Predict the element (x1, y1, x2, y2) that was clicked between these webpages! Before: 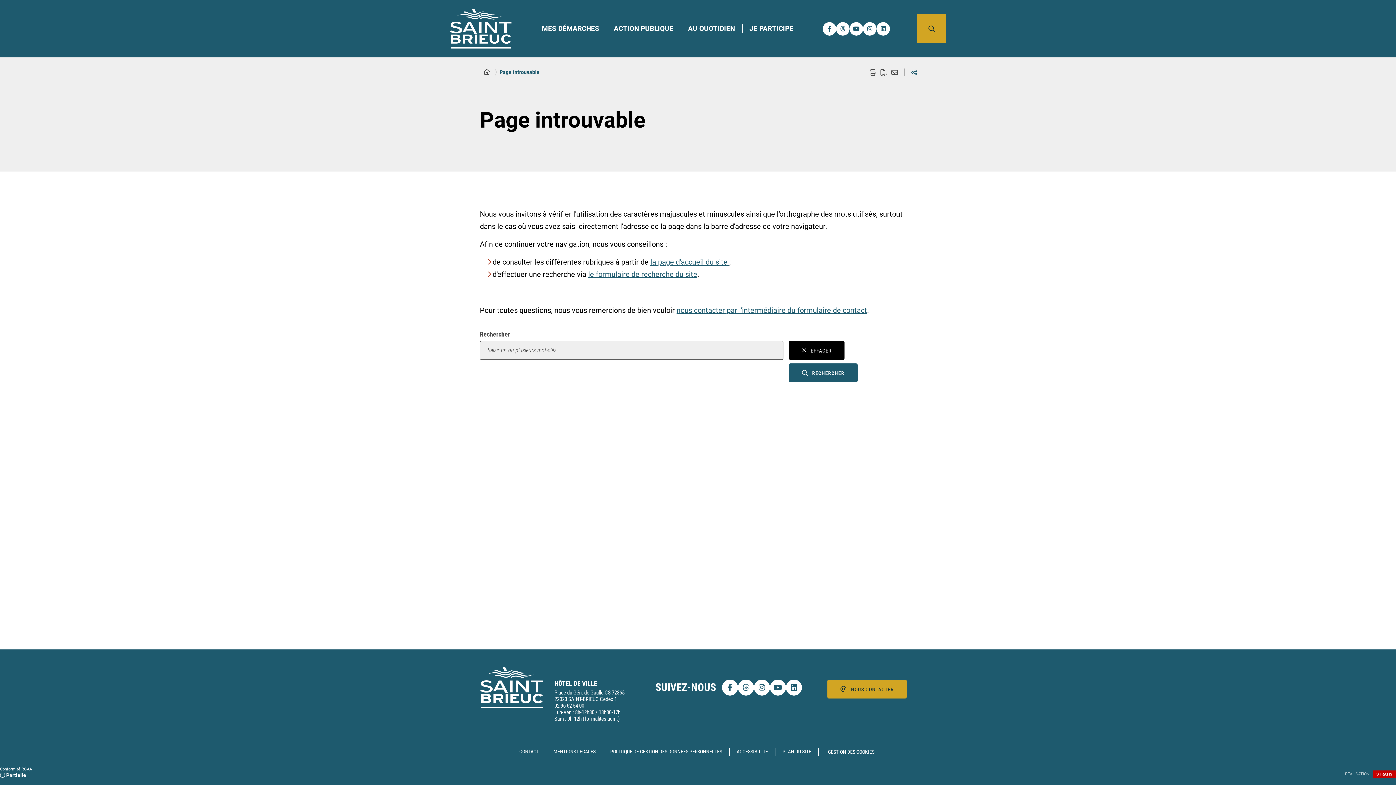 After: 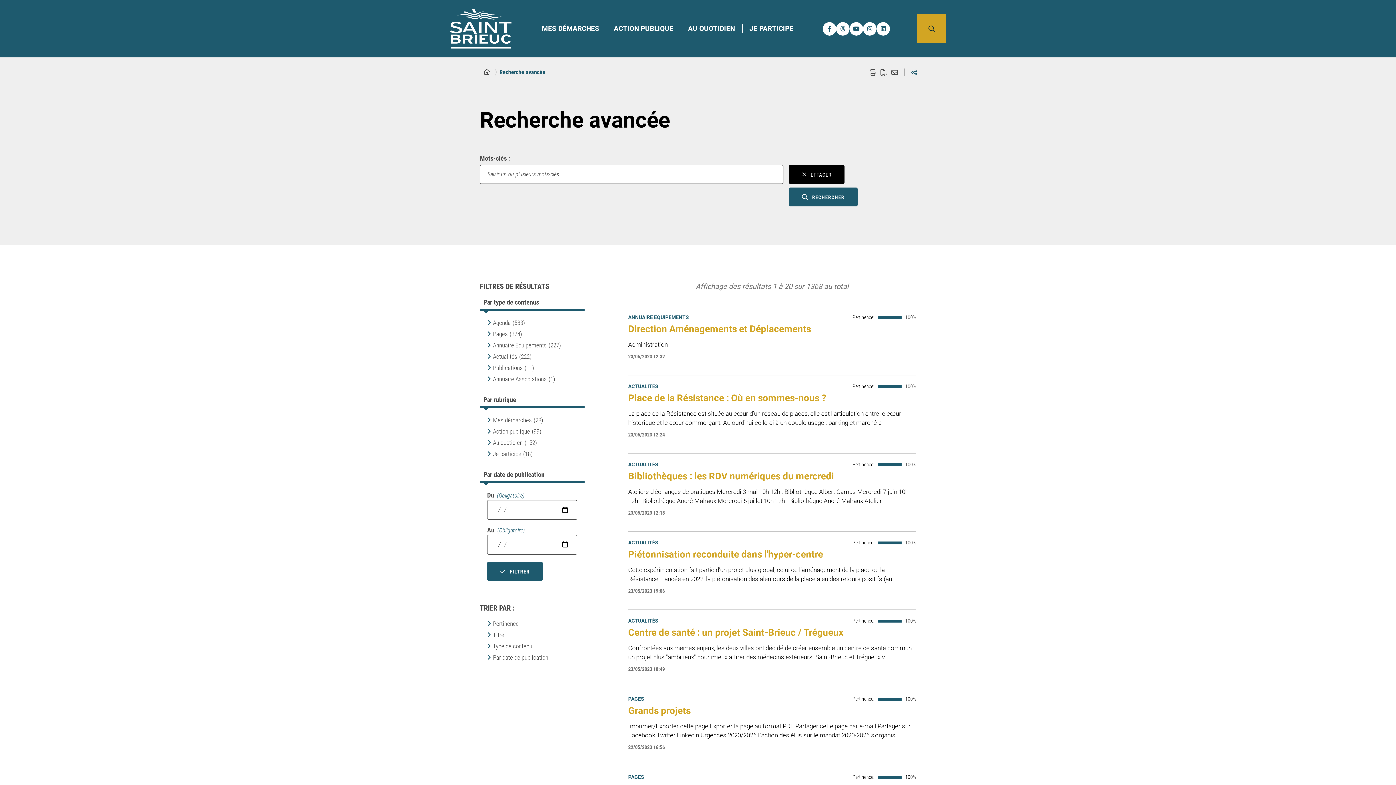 Action: bbox: (588, 270, 697, 278) label: le formulaire de recherche du site